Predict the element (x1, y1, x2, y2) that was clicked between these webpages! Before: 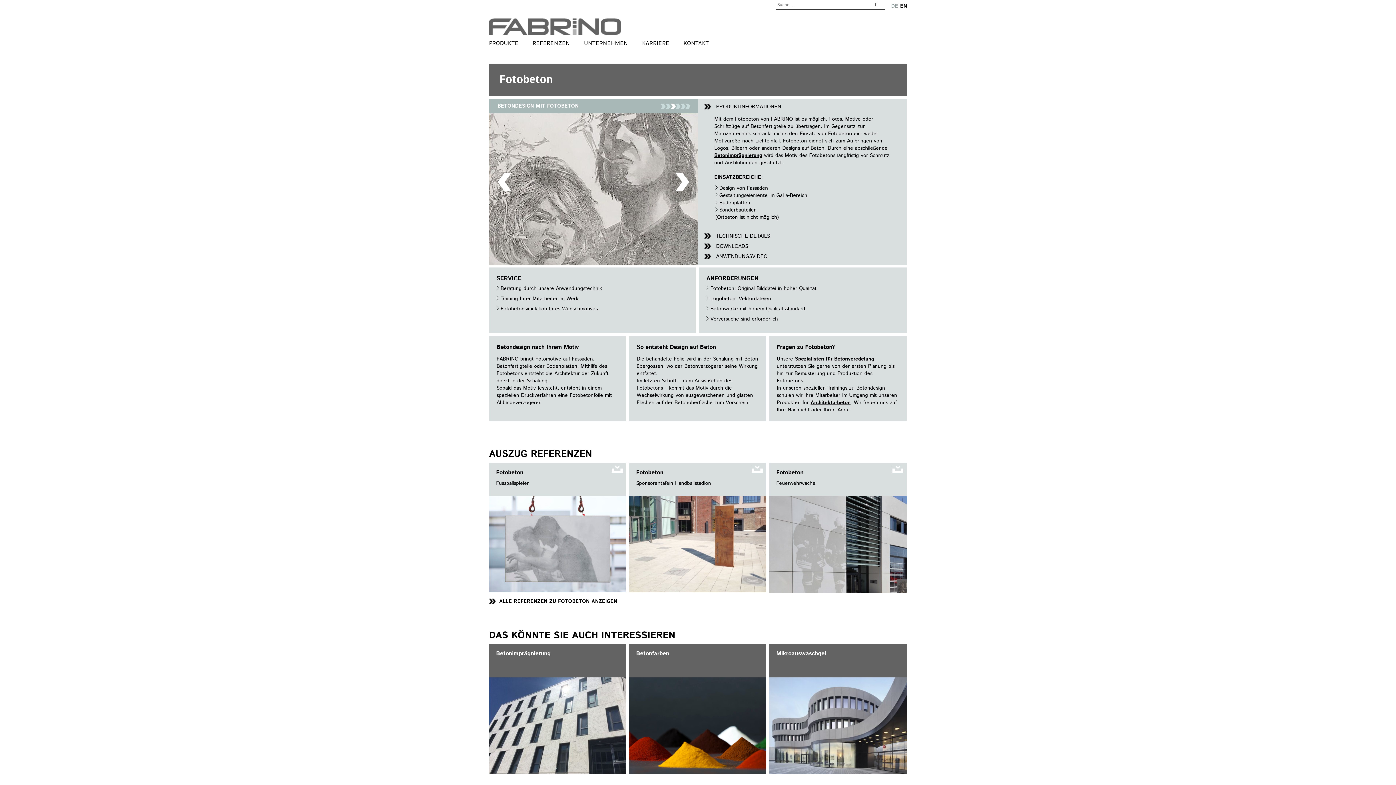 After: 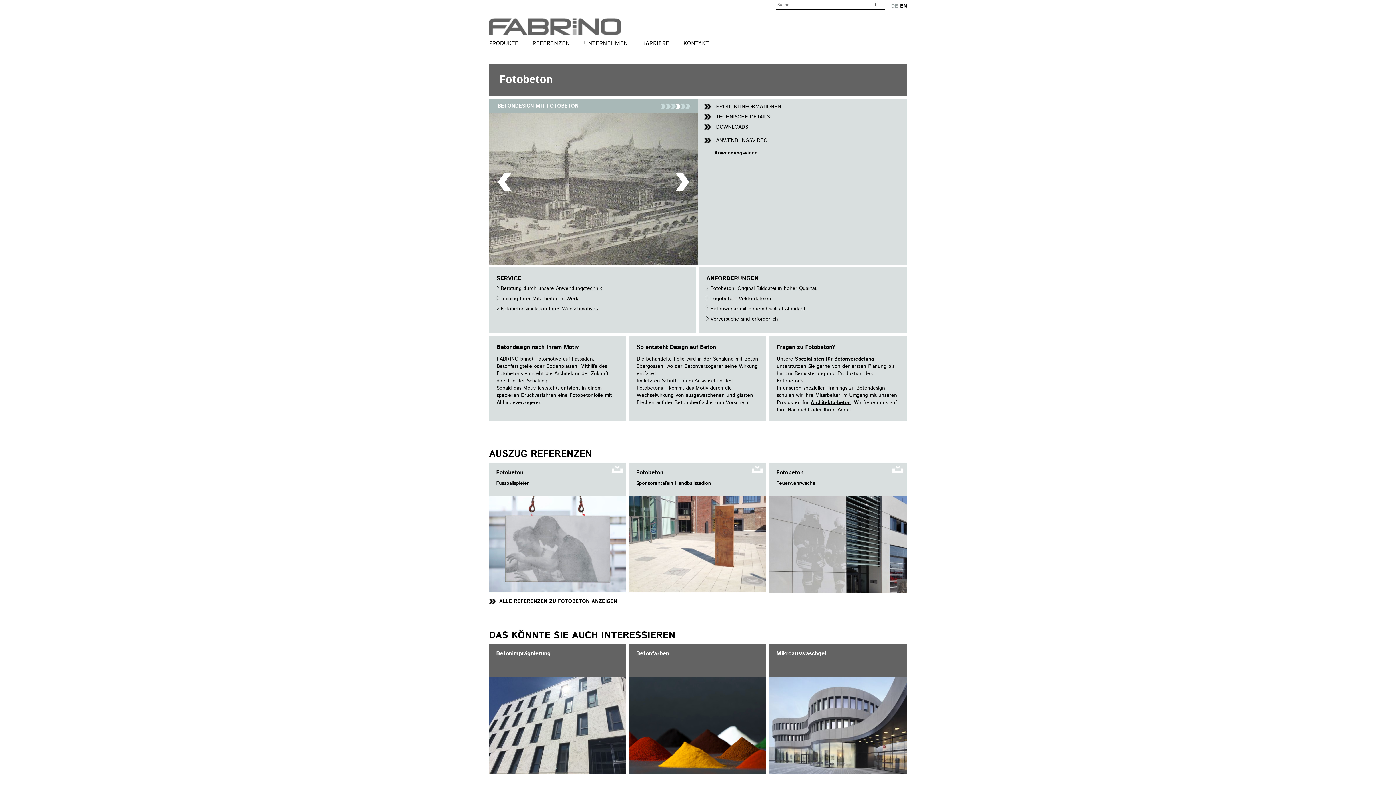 Action: bbox: (701, 251, 903, 261) label: ANWENDUNGSVIDEO